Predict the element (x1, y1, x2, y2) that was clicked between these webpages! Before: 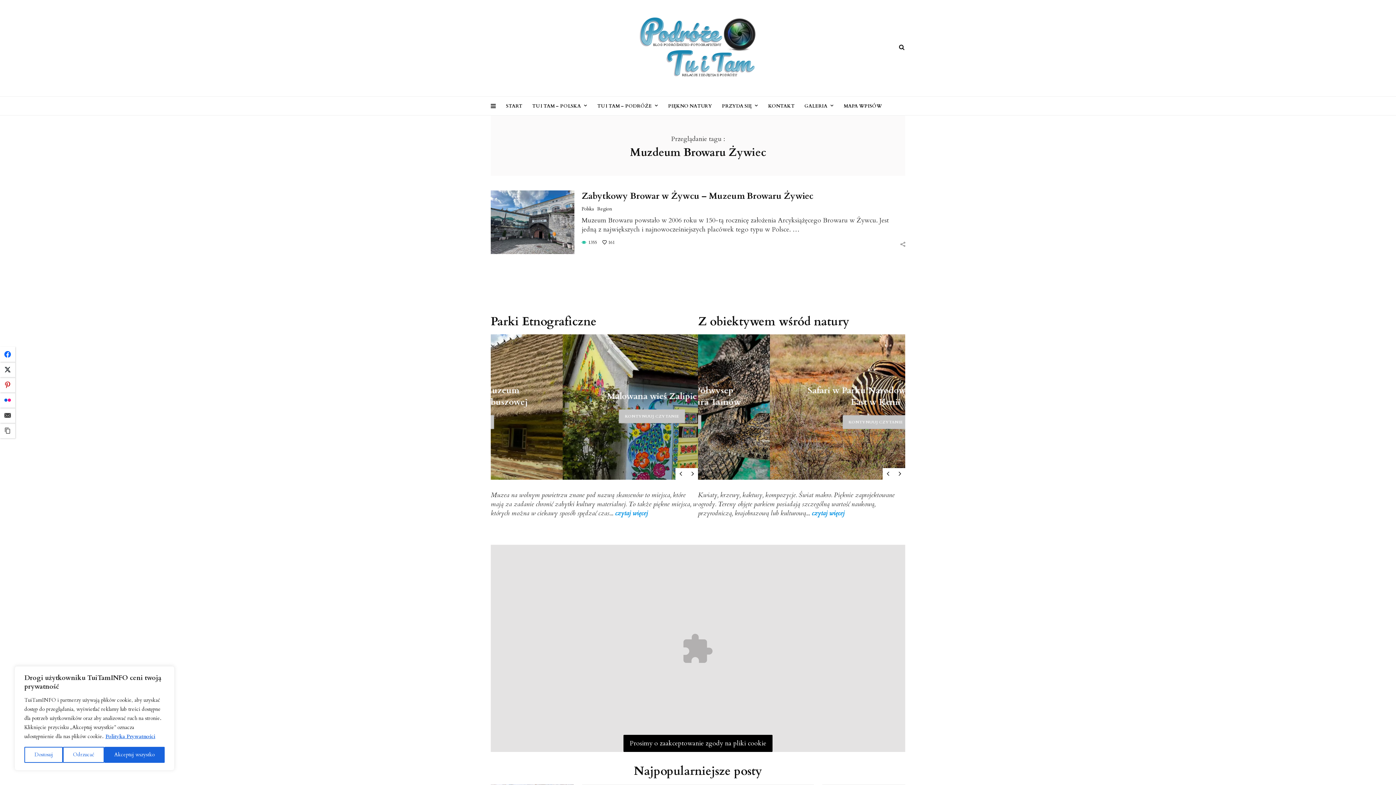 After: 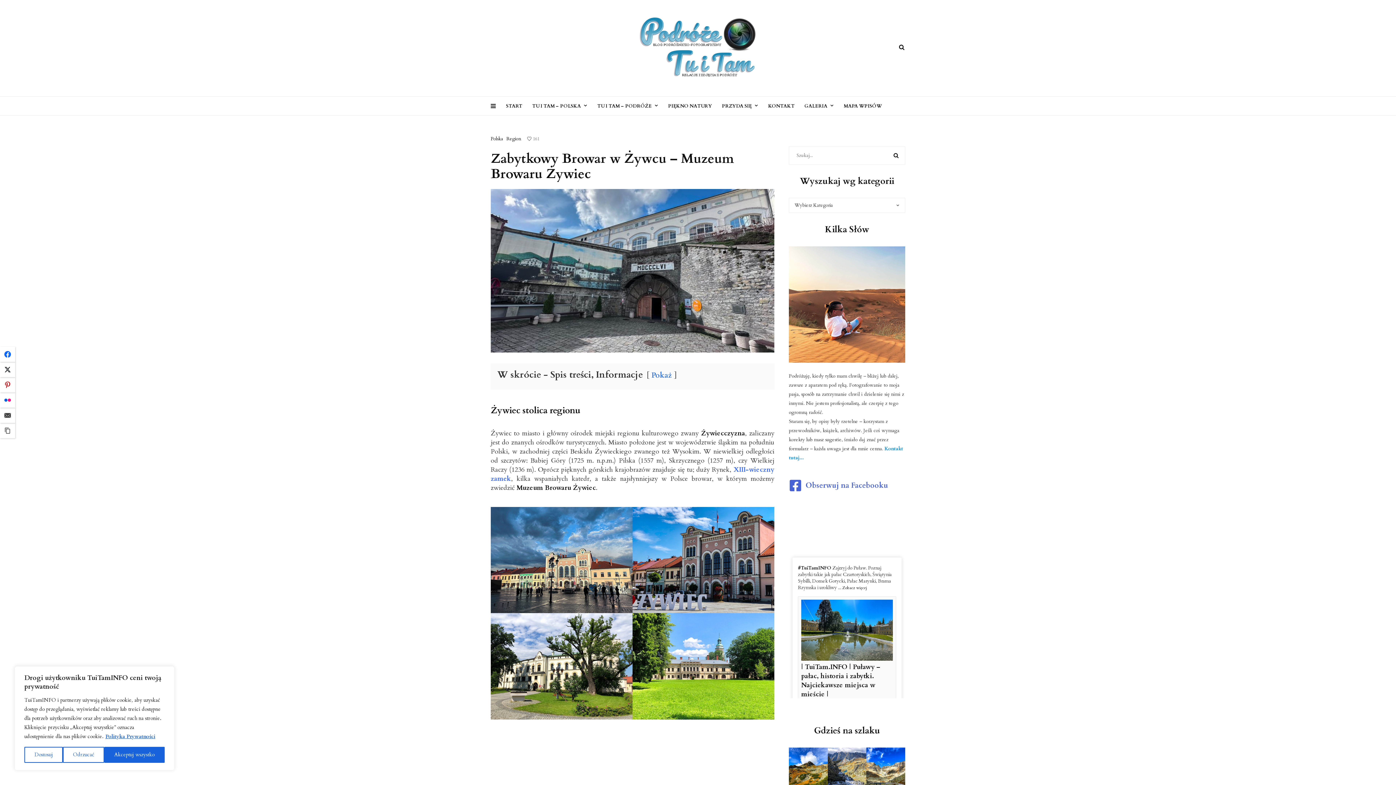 Action: bbox: (490, 190, 574, 254)